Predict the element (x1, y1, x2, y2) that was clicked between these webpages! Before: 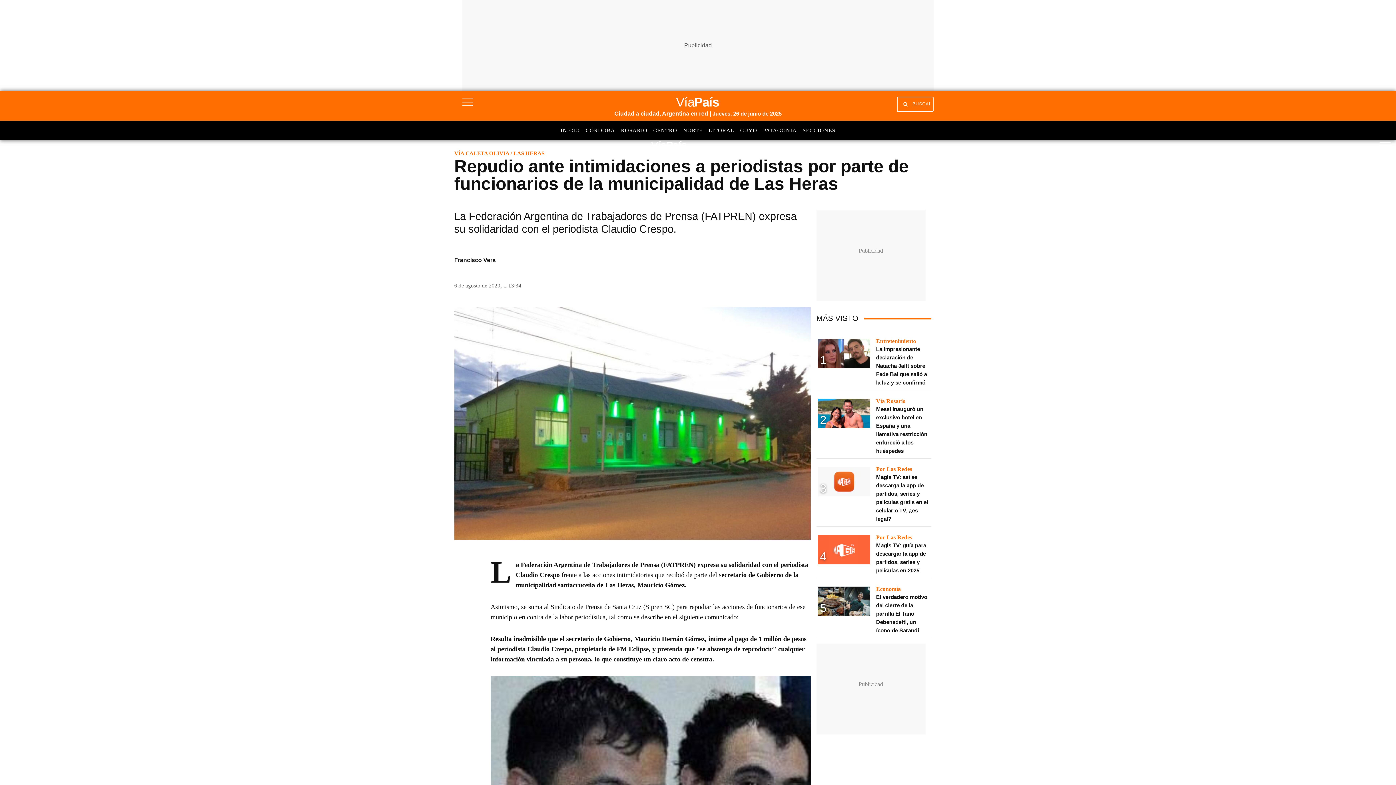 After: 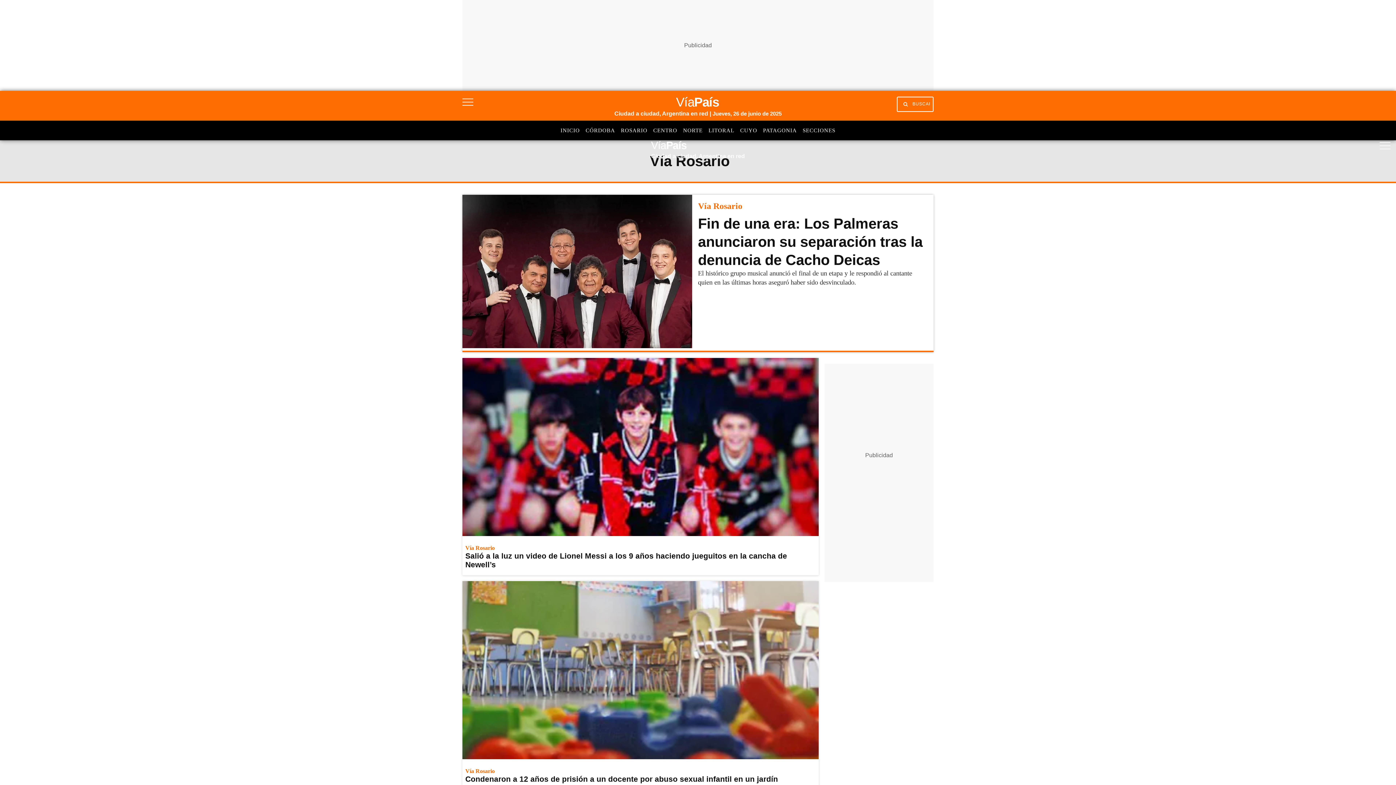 Action: bbox: (876, 397, 925, 404) label: Vía Rosario